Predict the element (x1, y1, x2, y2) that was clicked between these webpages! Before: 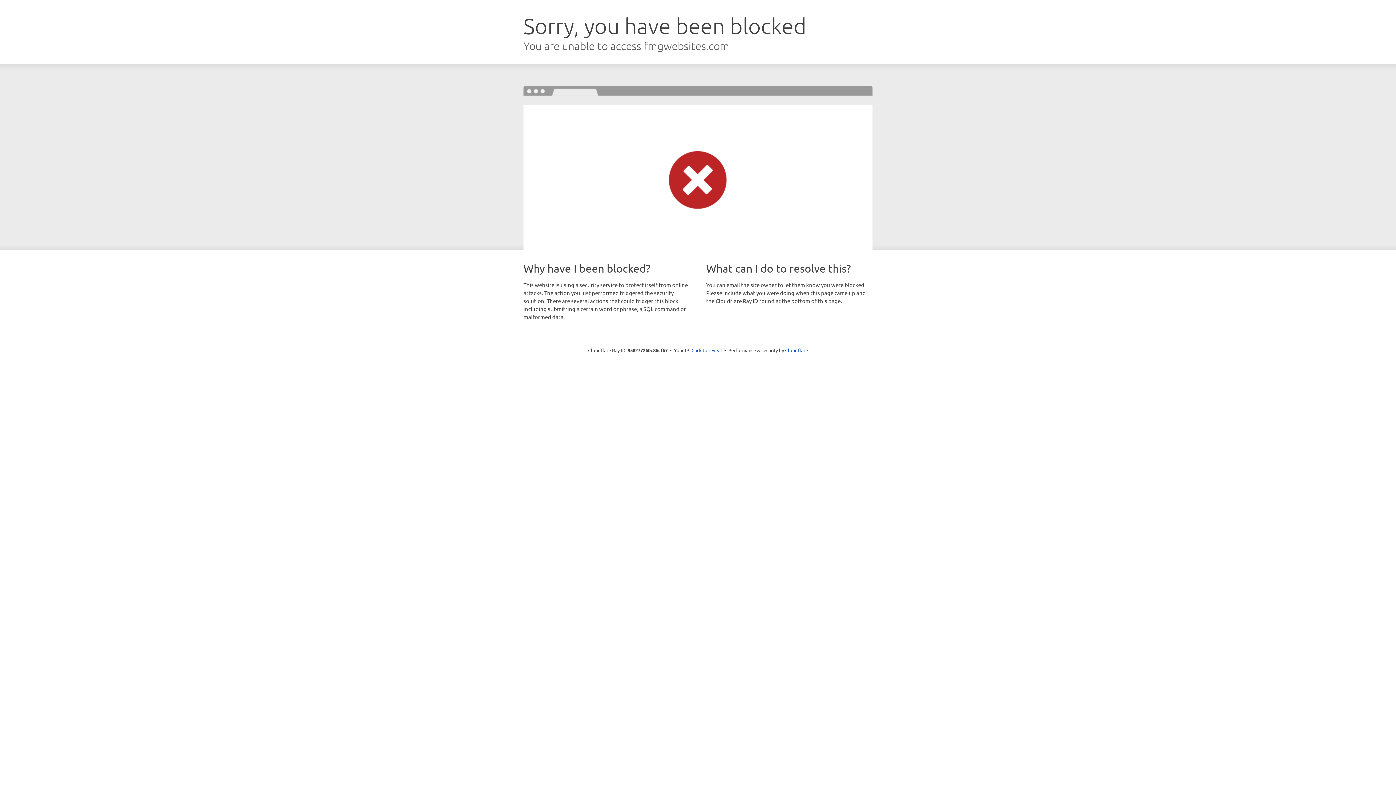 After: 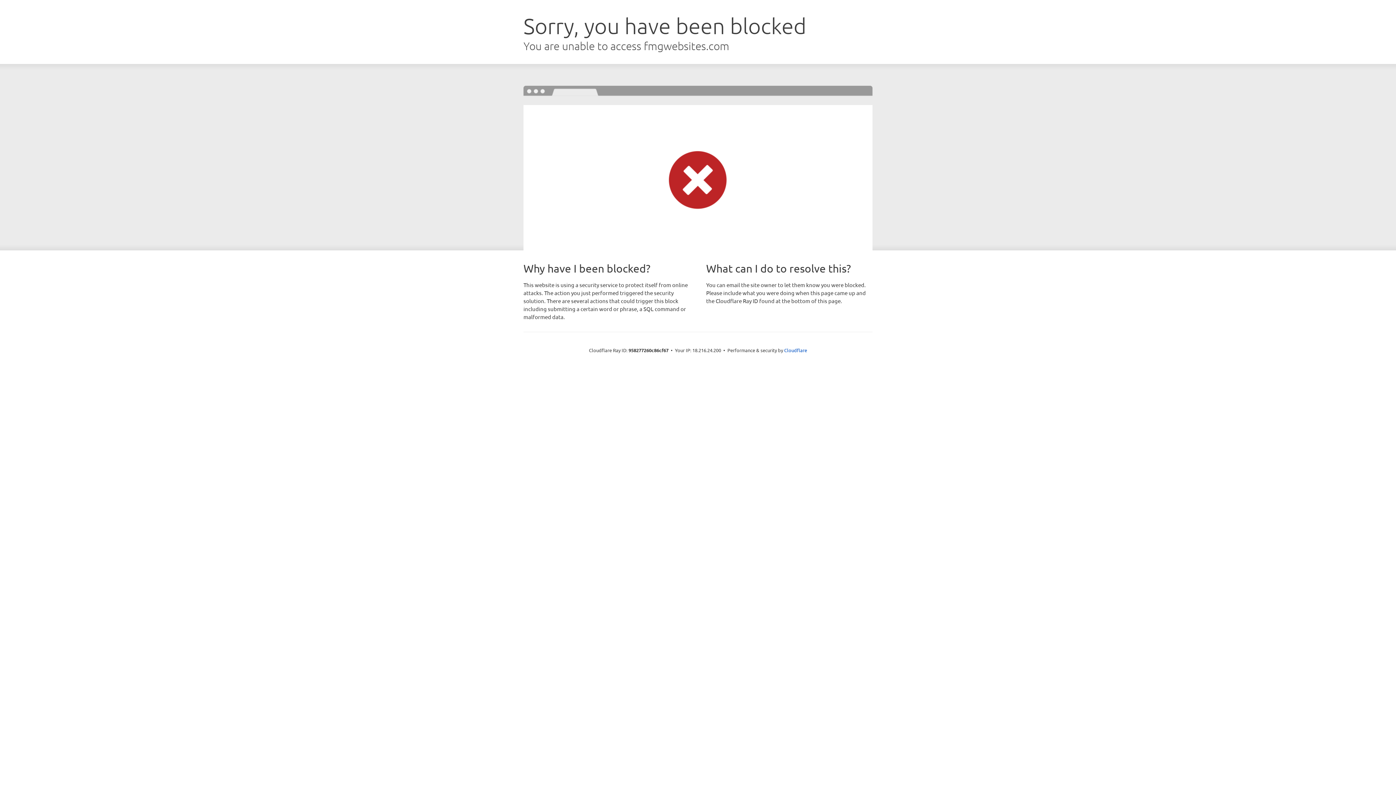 Action: bbox: (691, 346, 722, 353) label: Click to reveal